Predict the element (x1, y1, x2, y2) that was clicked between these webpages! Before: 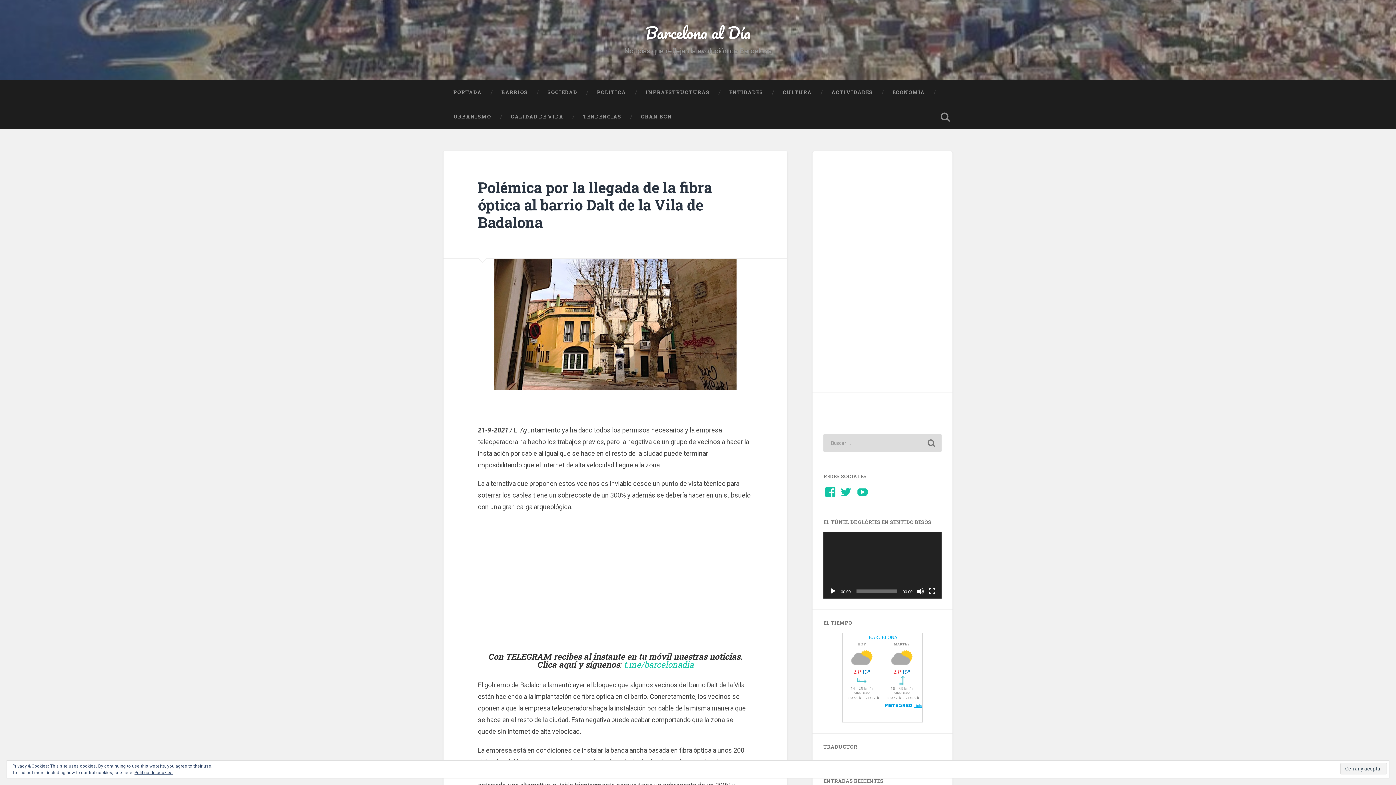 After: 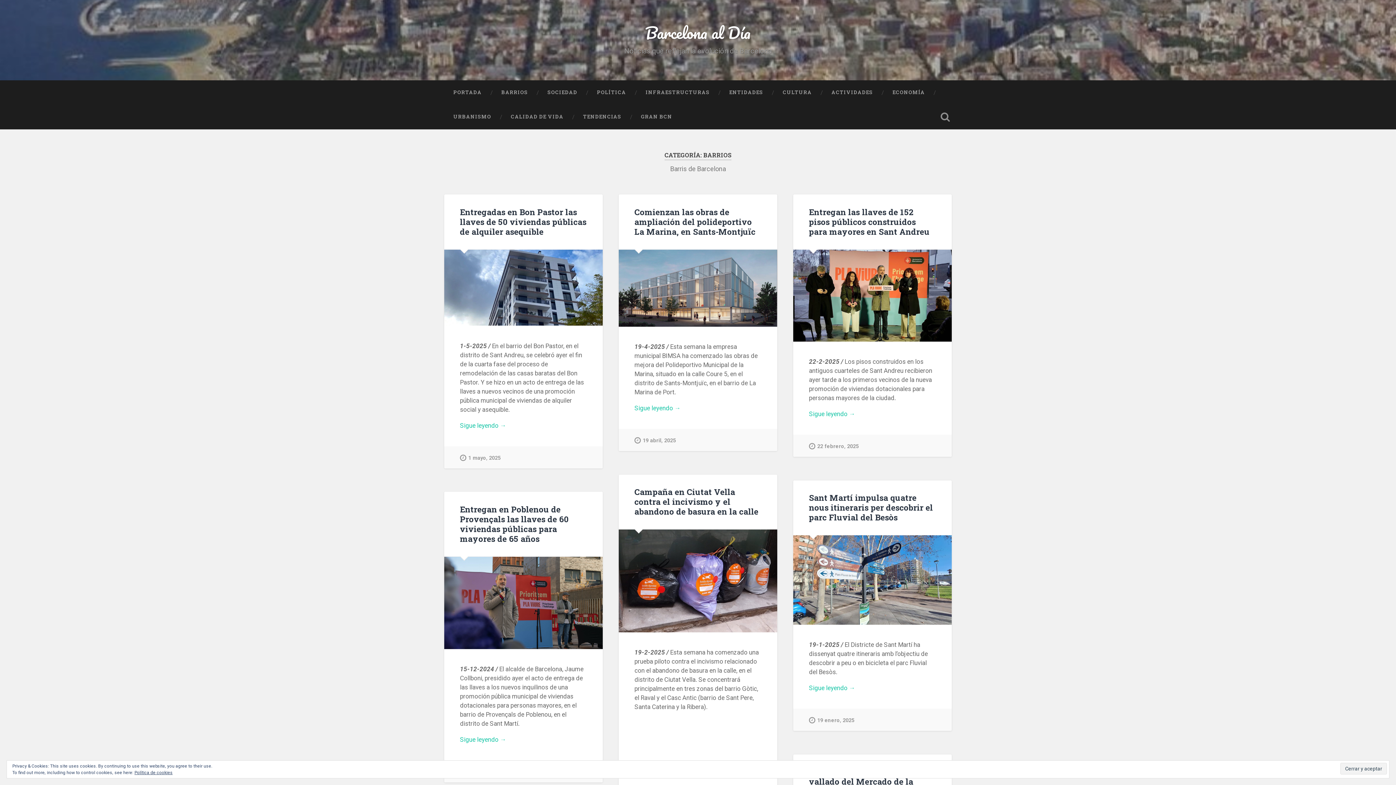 Action: bbox: (491, 80, 537, 104) label: BARRIOS